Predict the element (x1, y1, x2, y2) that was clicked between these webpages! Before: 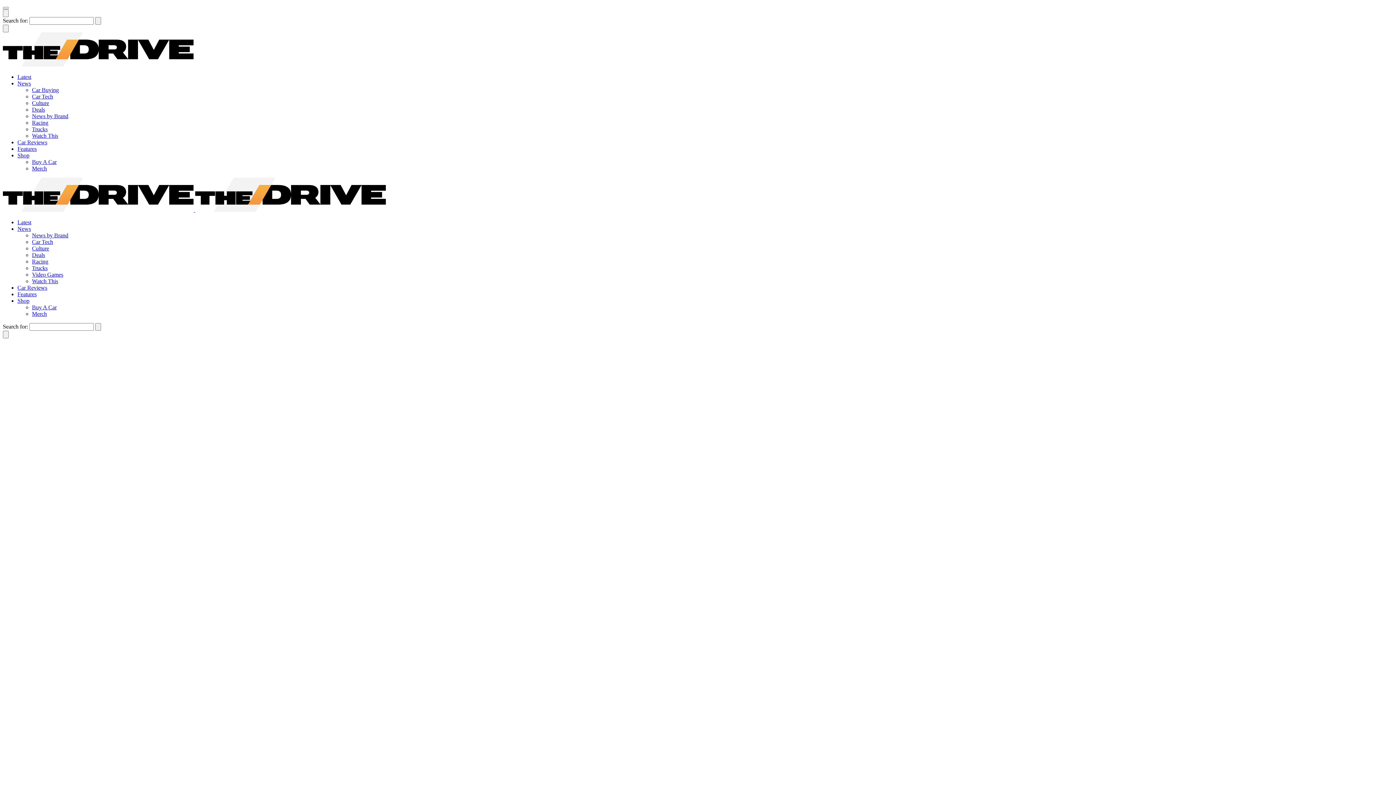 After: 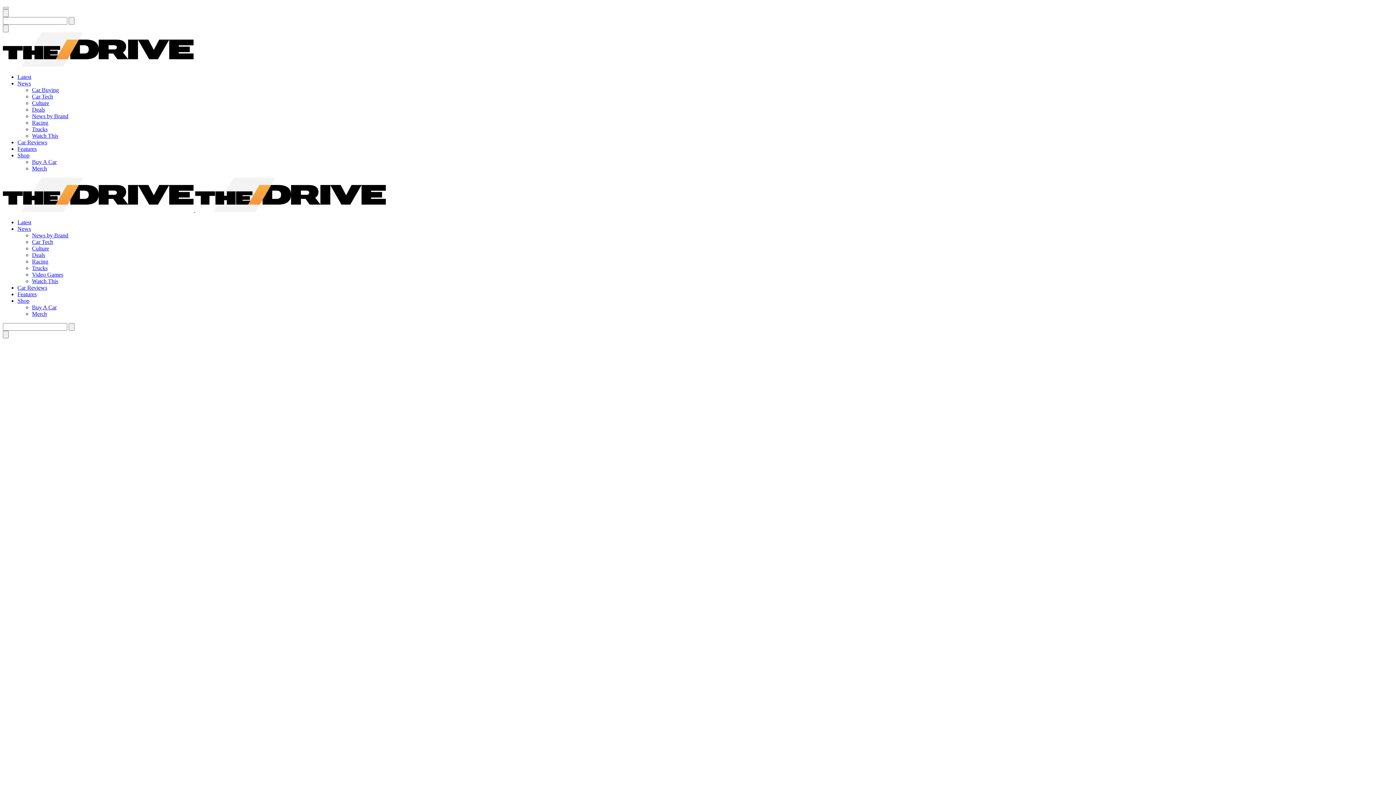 Action: label:   bbox: (2, 206, 386, 213)